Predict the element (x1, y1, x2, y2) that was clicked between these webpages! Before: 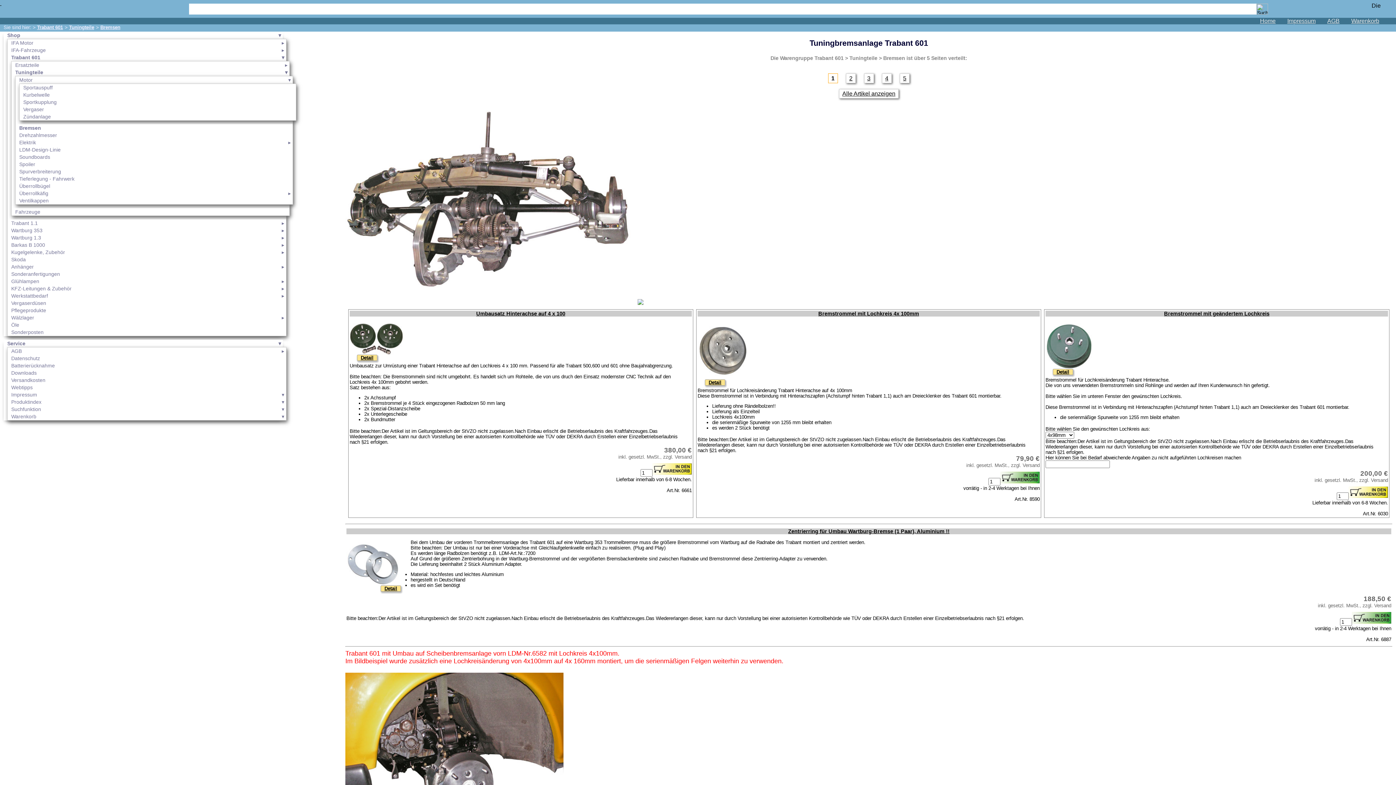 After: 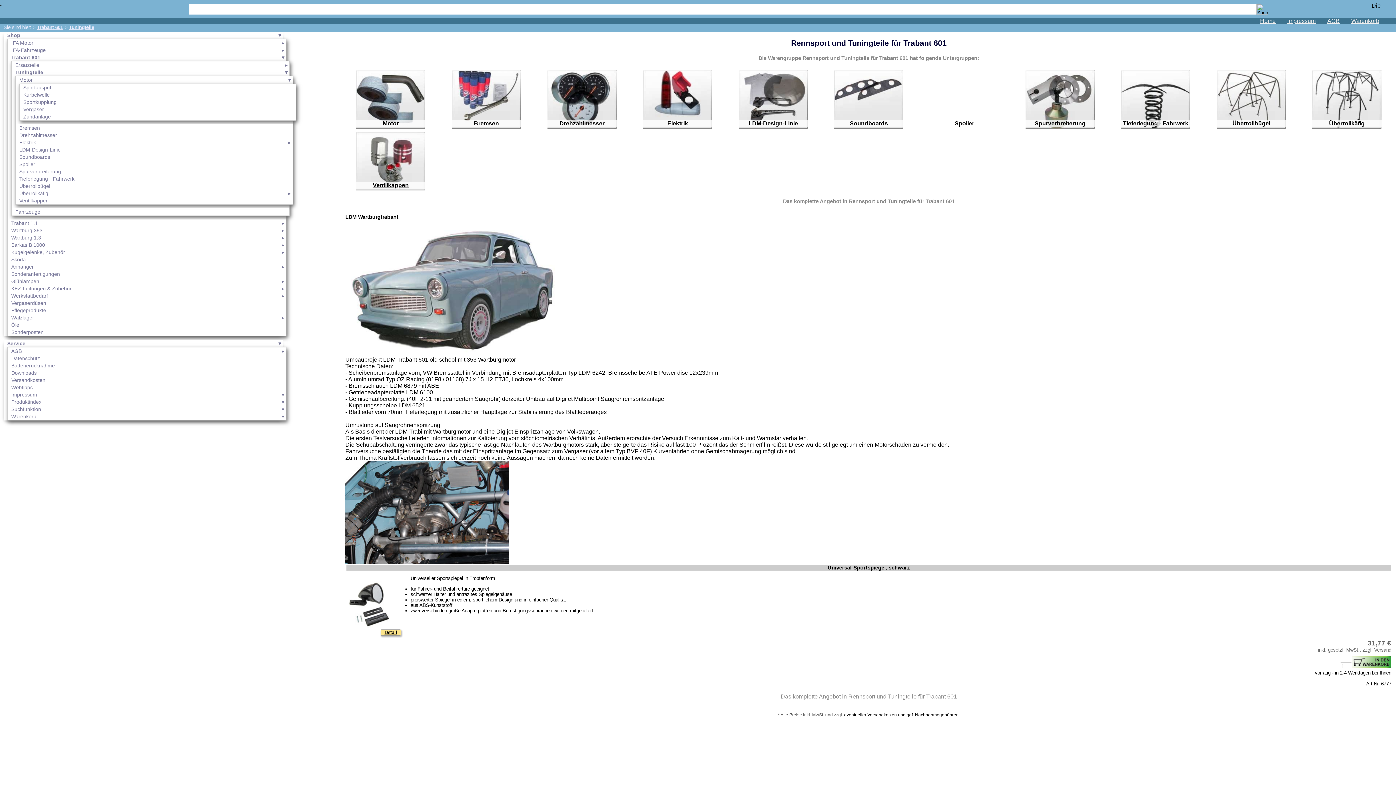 Action: bbox: (69, 24, 96, 30) label: Tuningteile